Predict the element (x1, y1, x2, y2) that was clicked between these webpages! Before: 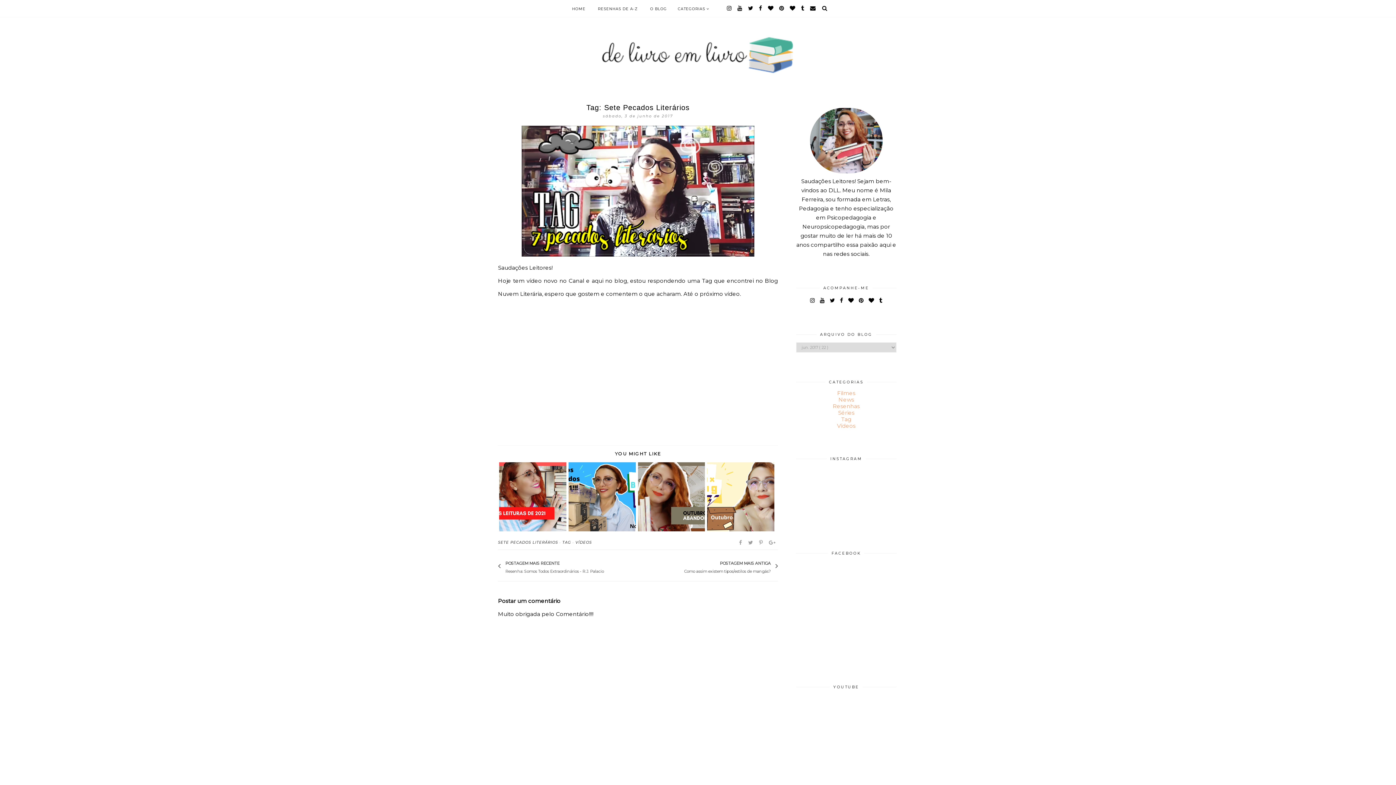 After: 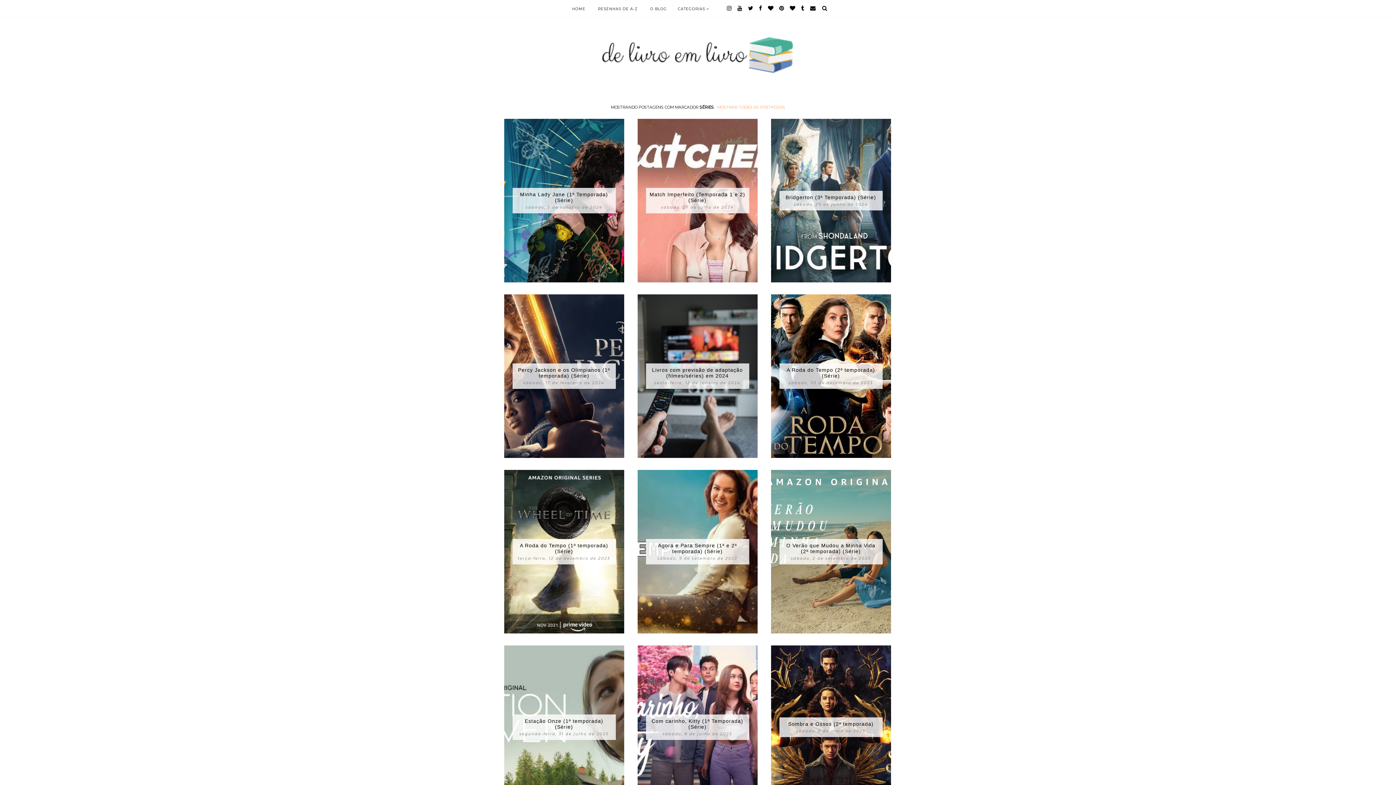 Action: bbox: (838, 409, 854, 416) label: Séries